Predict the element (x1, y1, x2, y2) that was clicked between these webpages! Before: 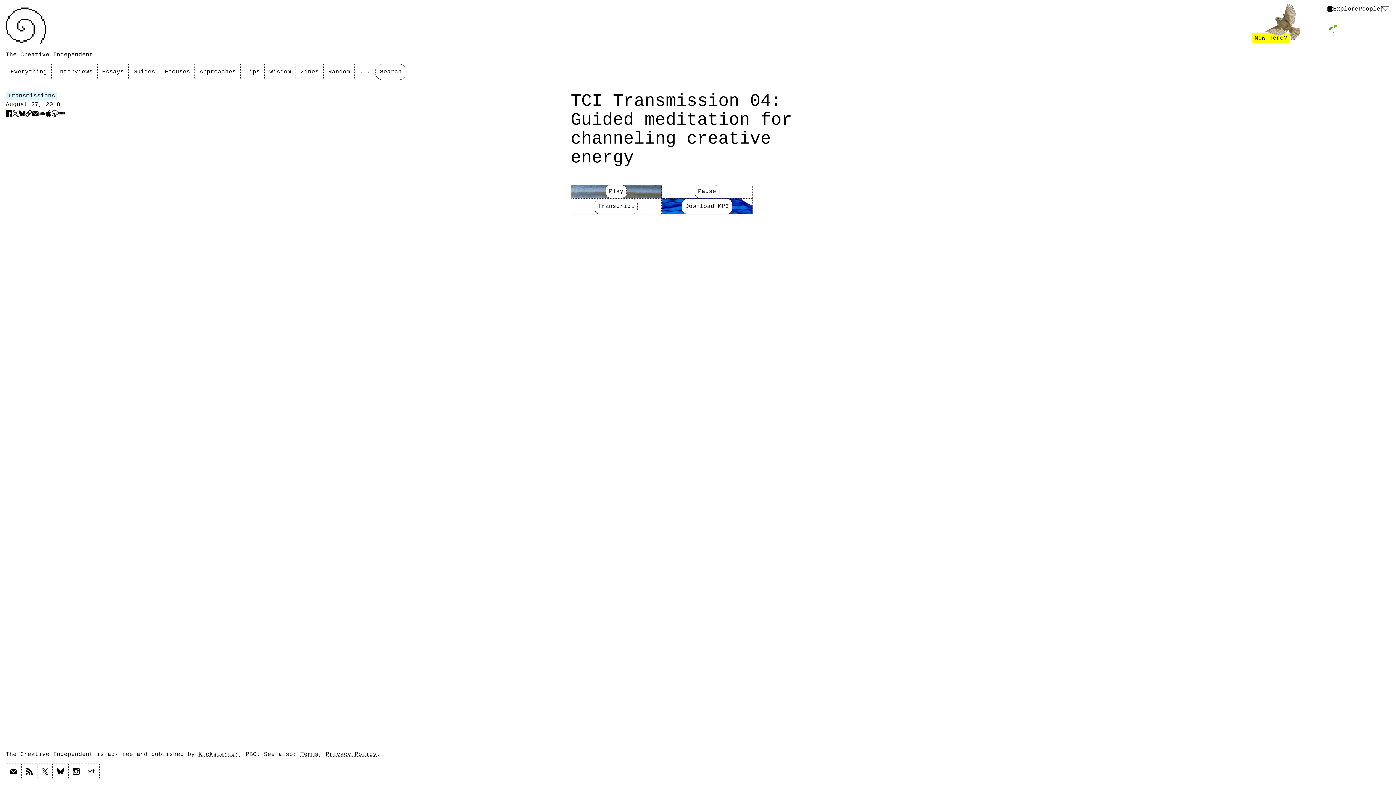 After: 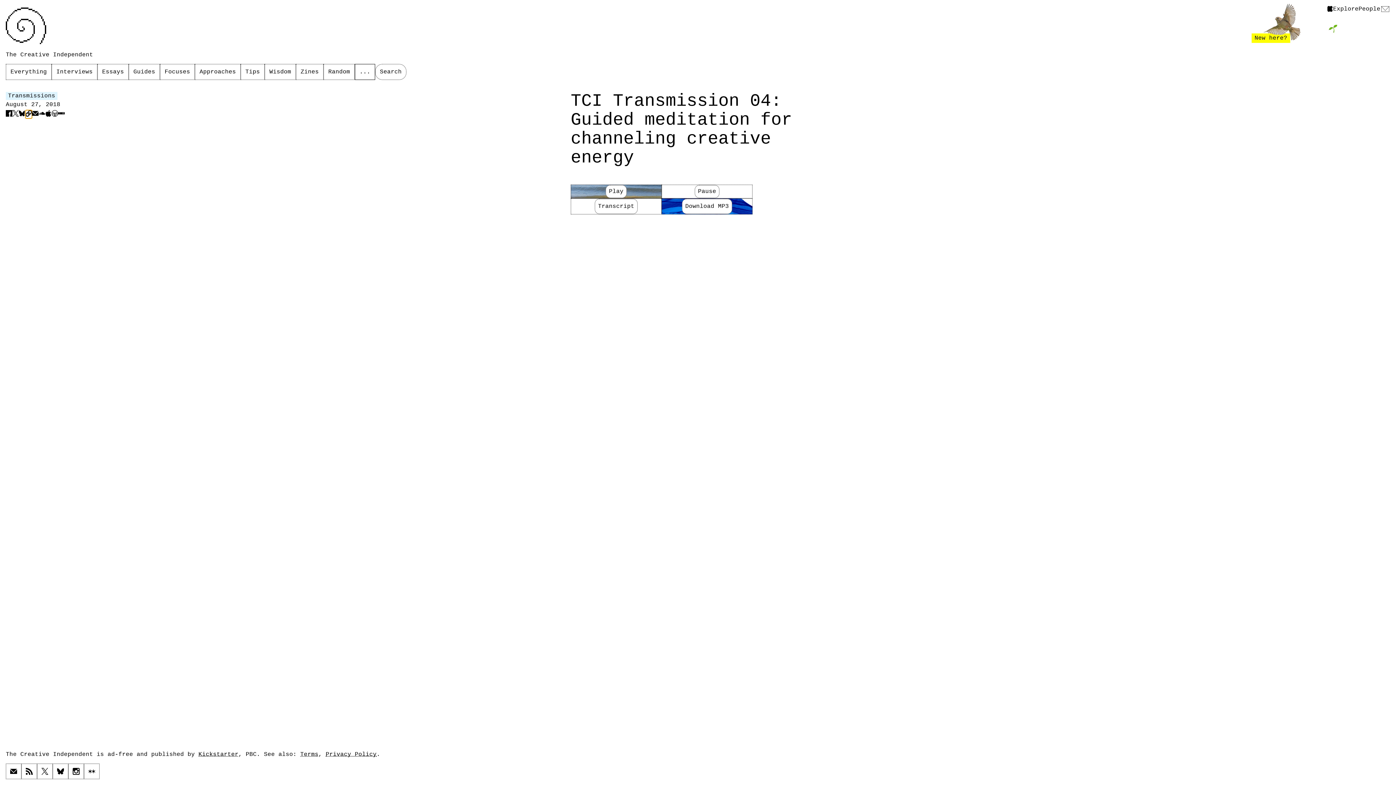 Action: label: Copy article URL to clipboard bbox: (25, 110, 32, 116)